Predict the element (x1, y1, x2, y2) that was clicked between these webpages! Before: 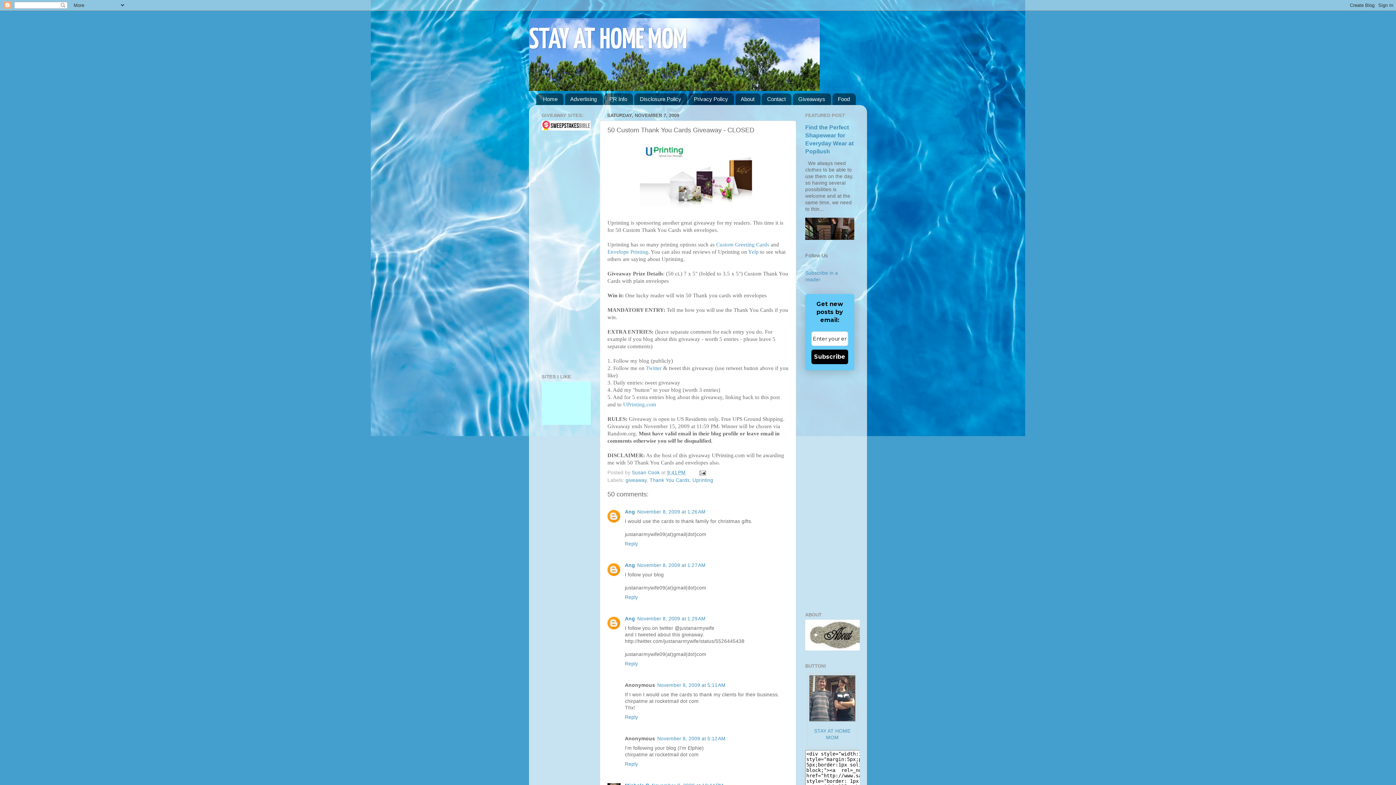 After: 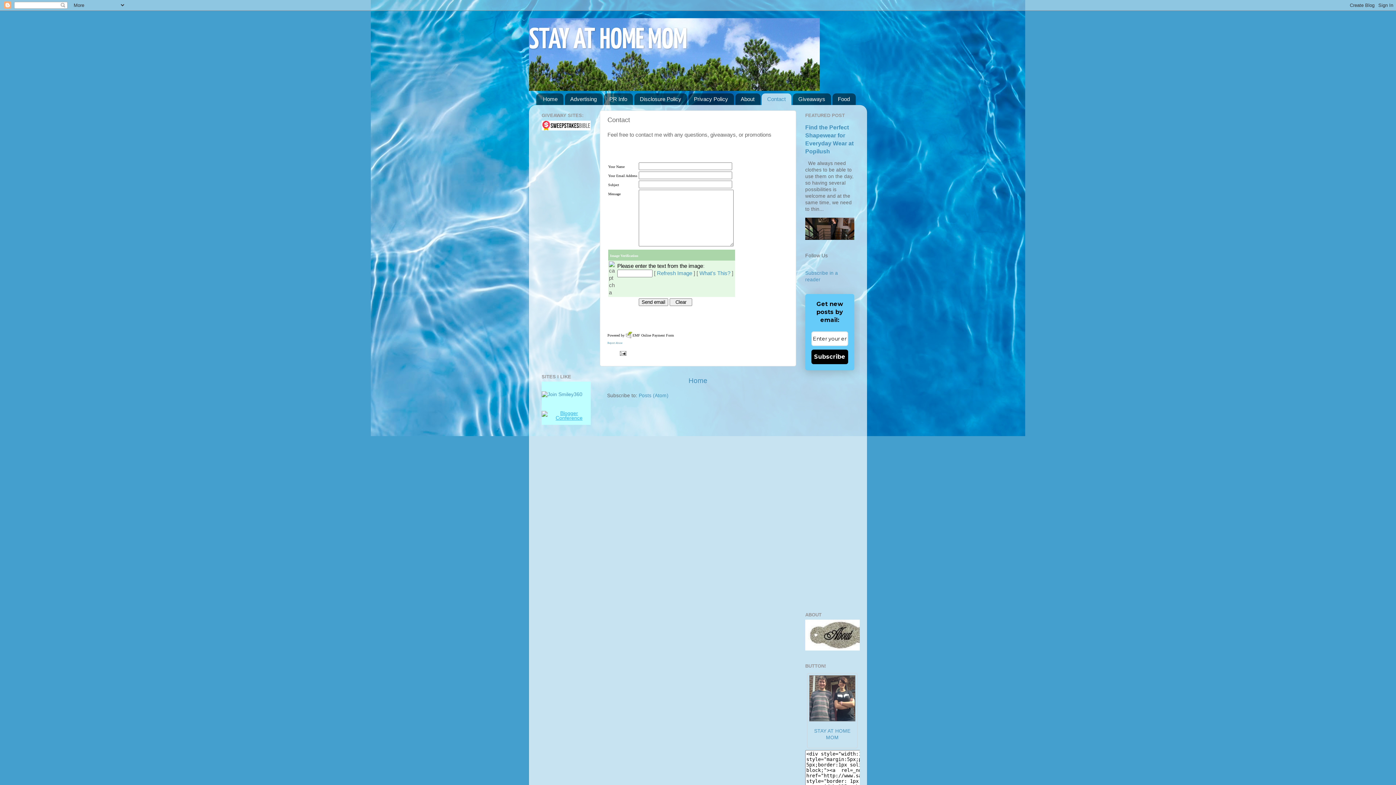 Action: label: Contact bbox: (761, 93, 791, 105)